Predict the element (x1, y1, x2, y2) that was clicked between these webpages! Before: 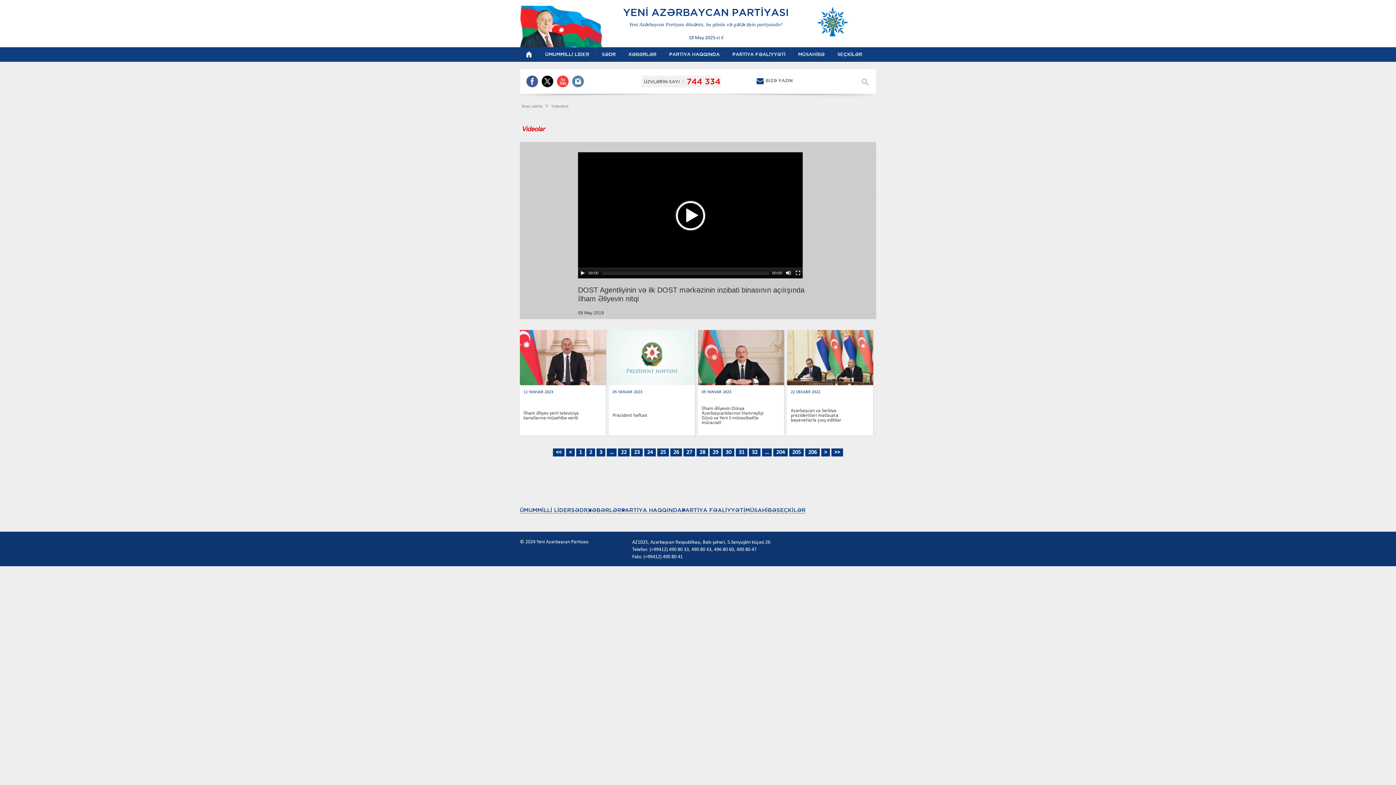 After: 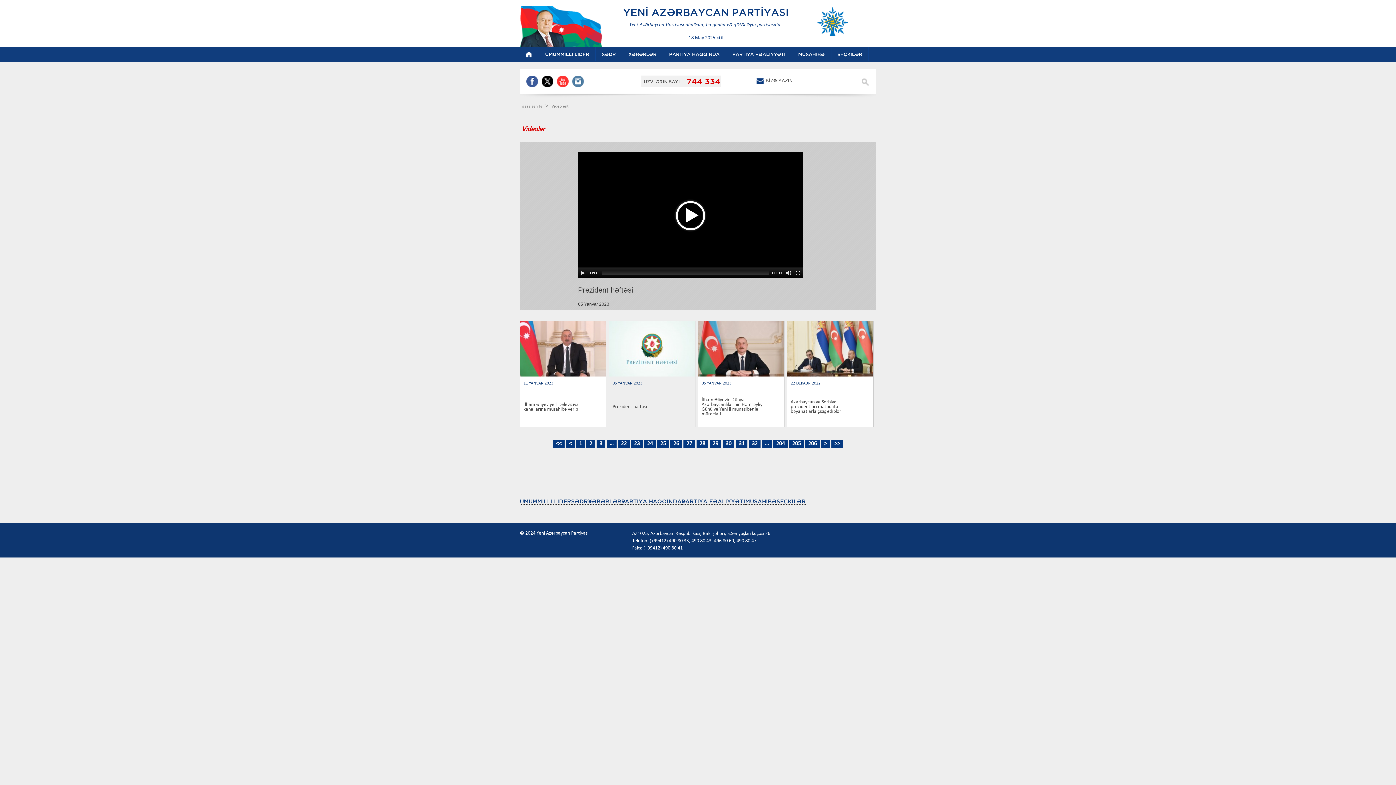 Action: bbox: (609, 330, 695, 436) label: 05 YANVAR 2023
Prezident həftəsi